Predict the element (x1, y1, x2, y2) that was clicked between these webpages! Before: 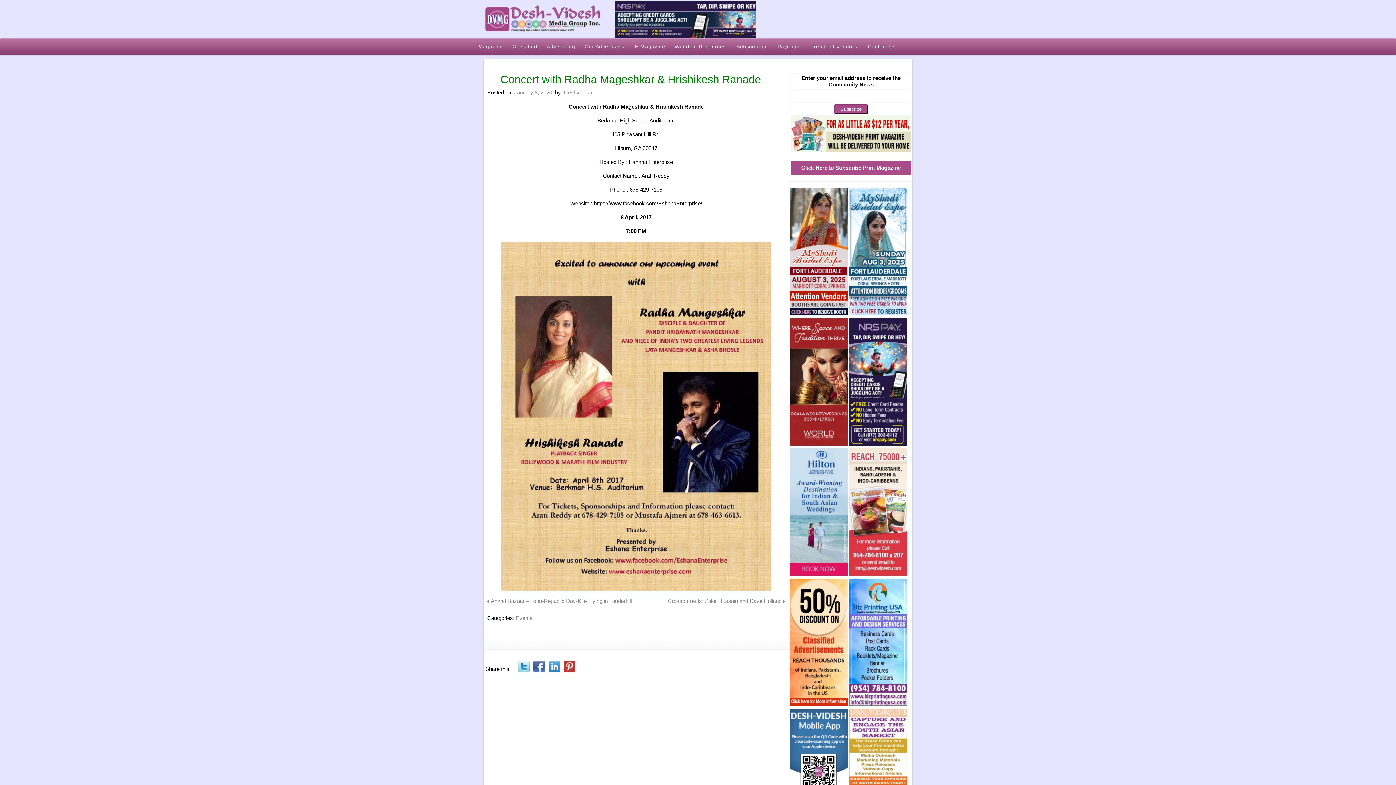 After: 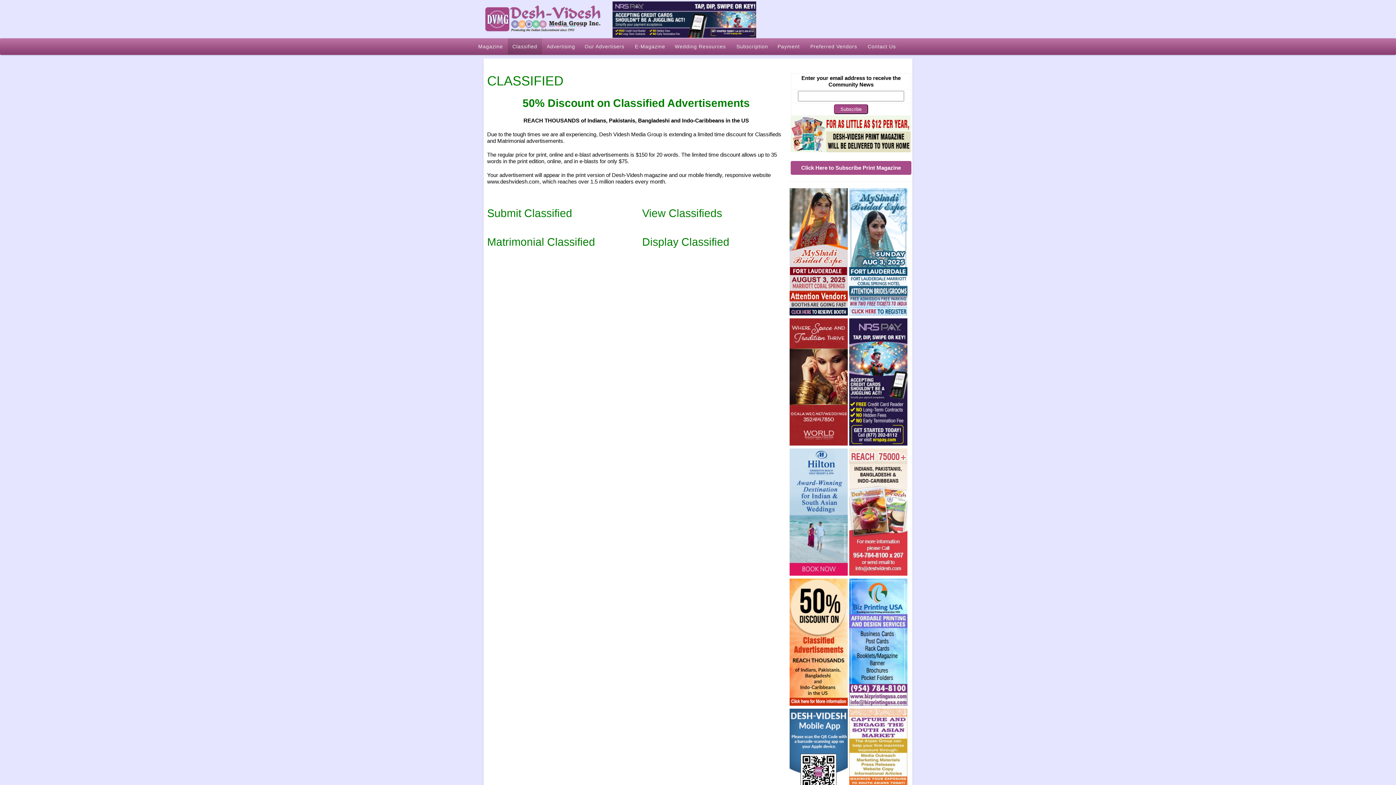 Action: bbox: (507, 38, 542, 54) label: Classified